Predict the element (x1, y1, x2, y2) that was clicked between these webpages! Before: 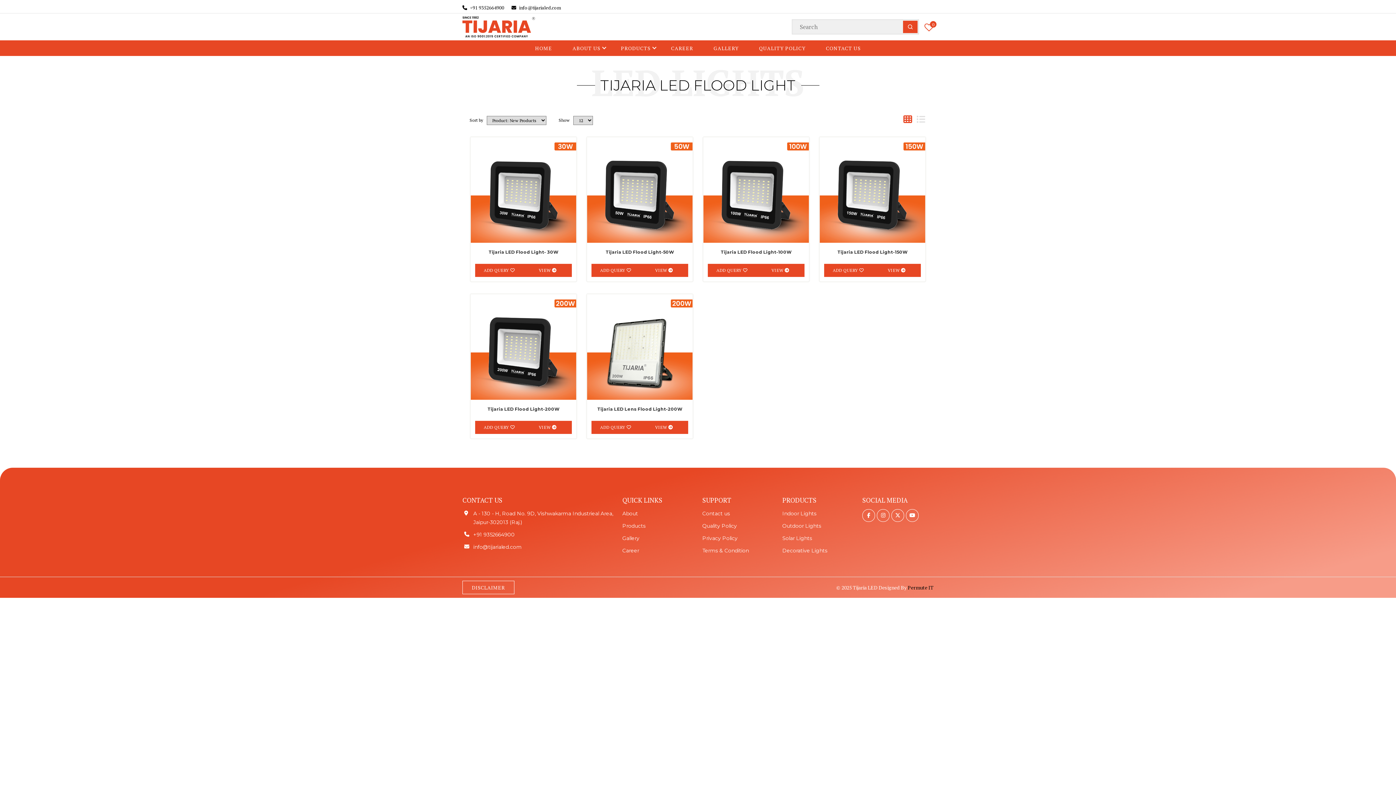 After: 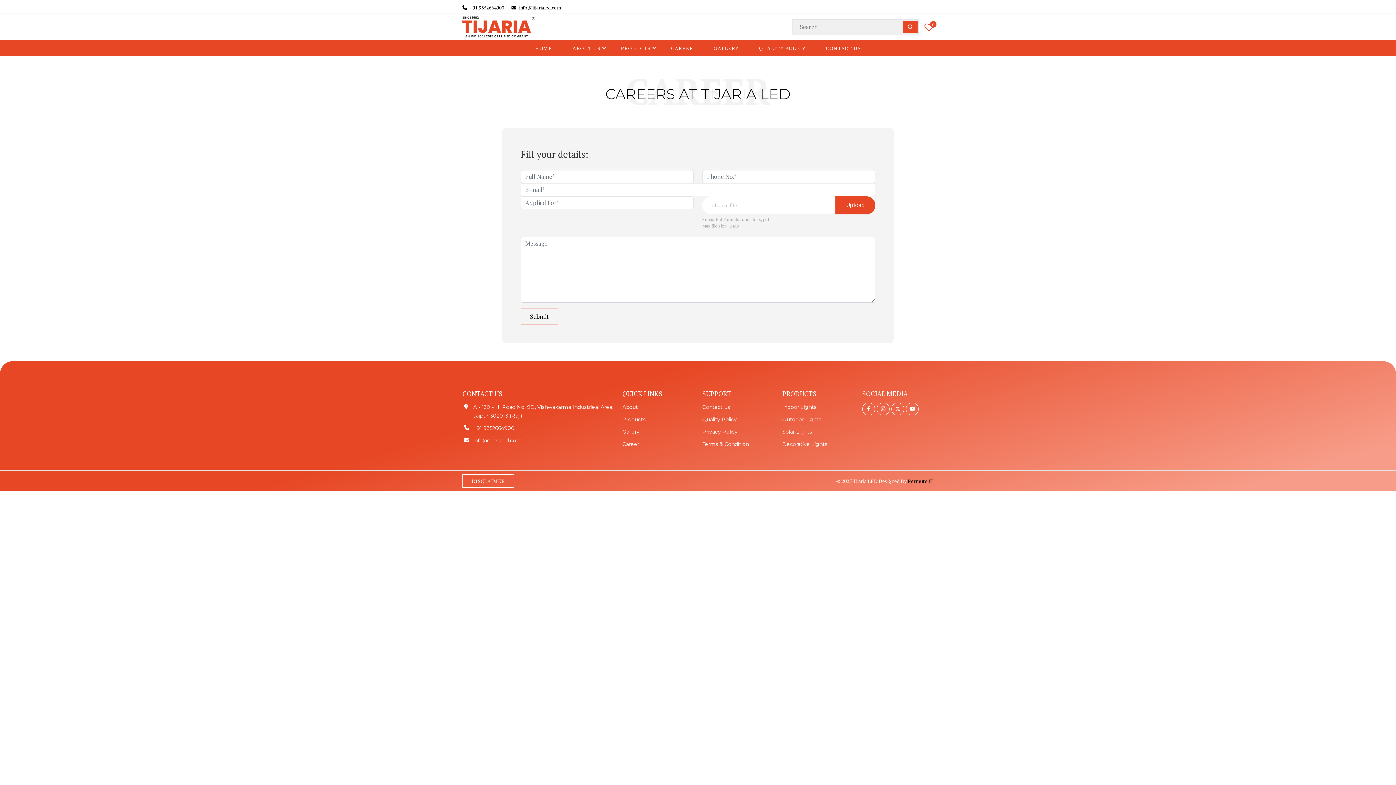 Action: bbox: (622, 547, 639, 554) label: Career